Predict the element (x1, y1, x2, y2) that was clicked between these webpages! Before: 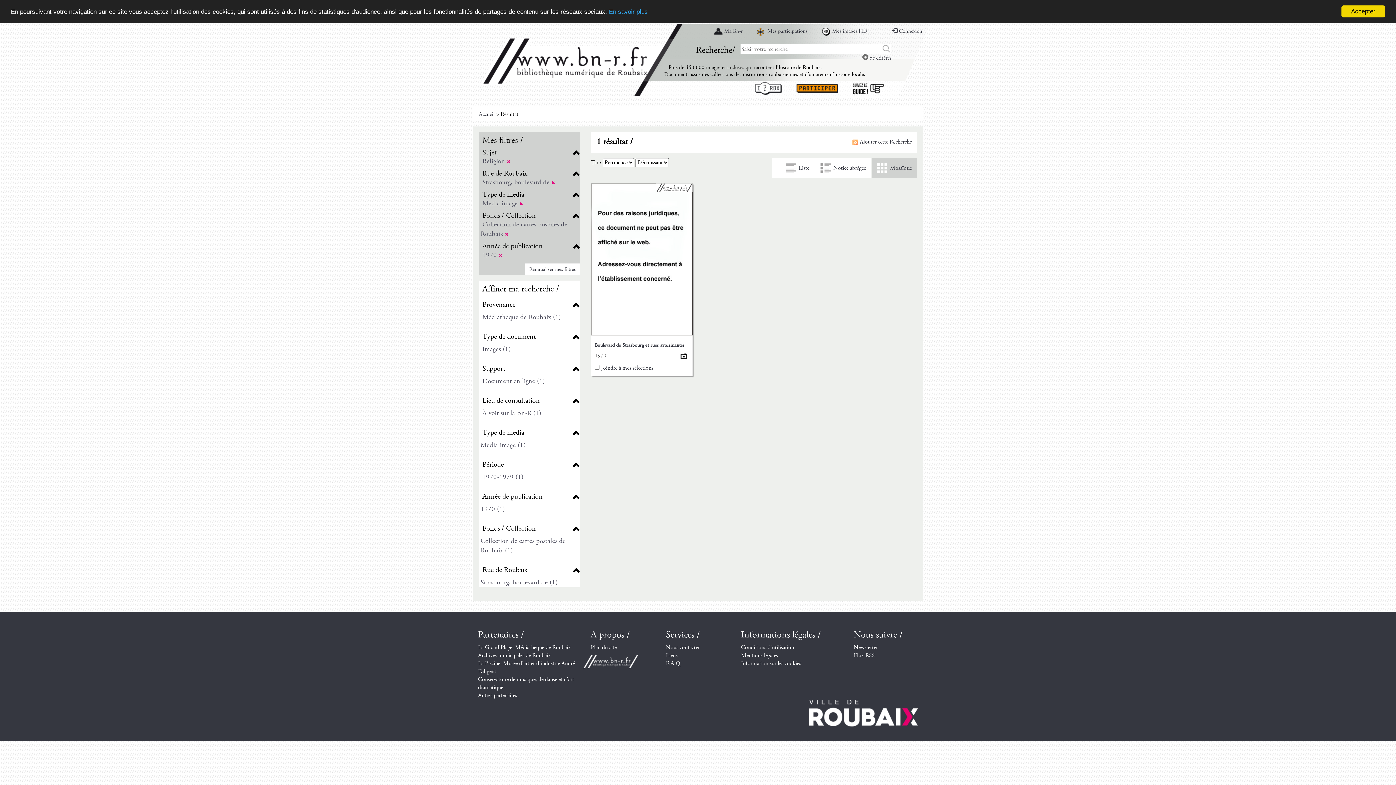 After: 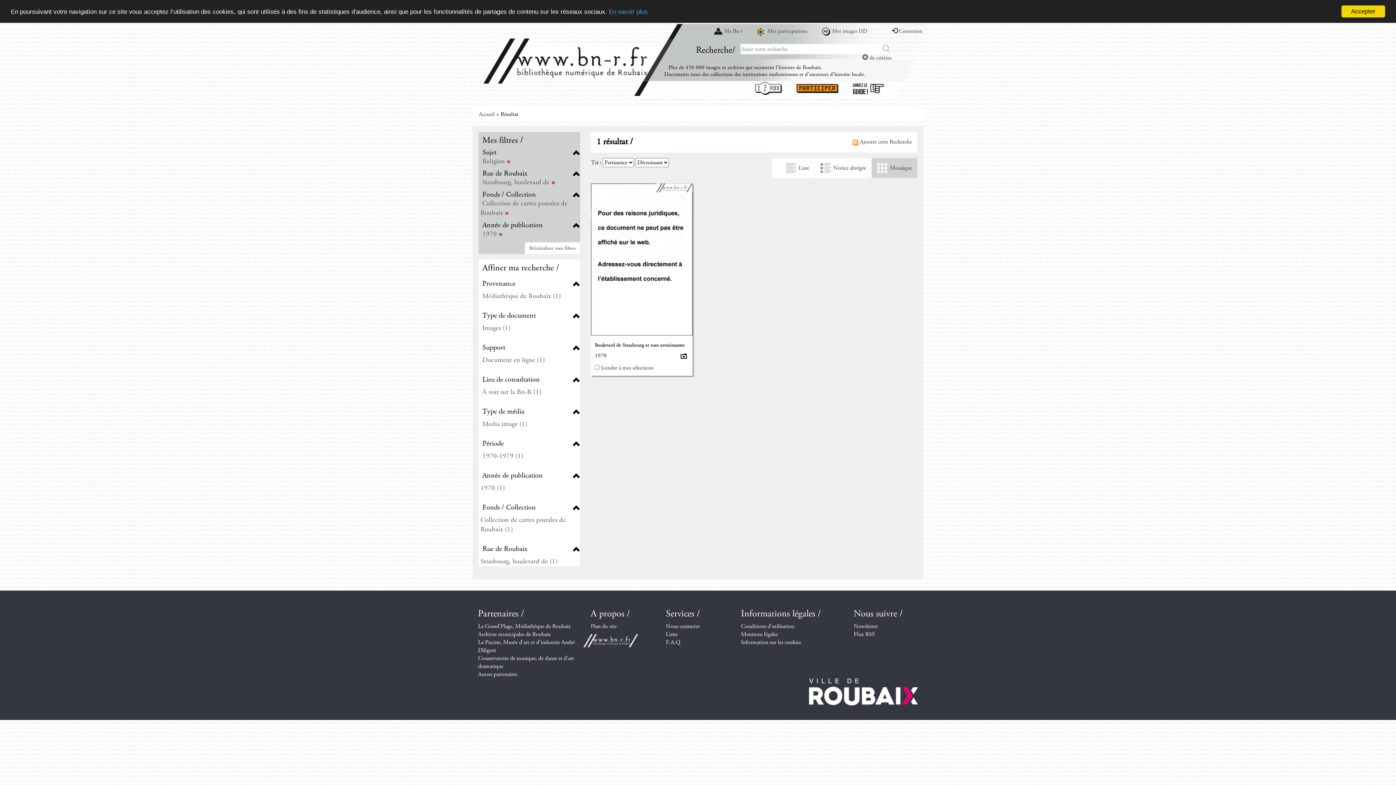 Action: bbox: (480, 198, 523, 208) label: Media image 